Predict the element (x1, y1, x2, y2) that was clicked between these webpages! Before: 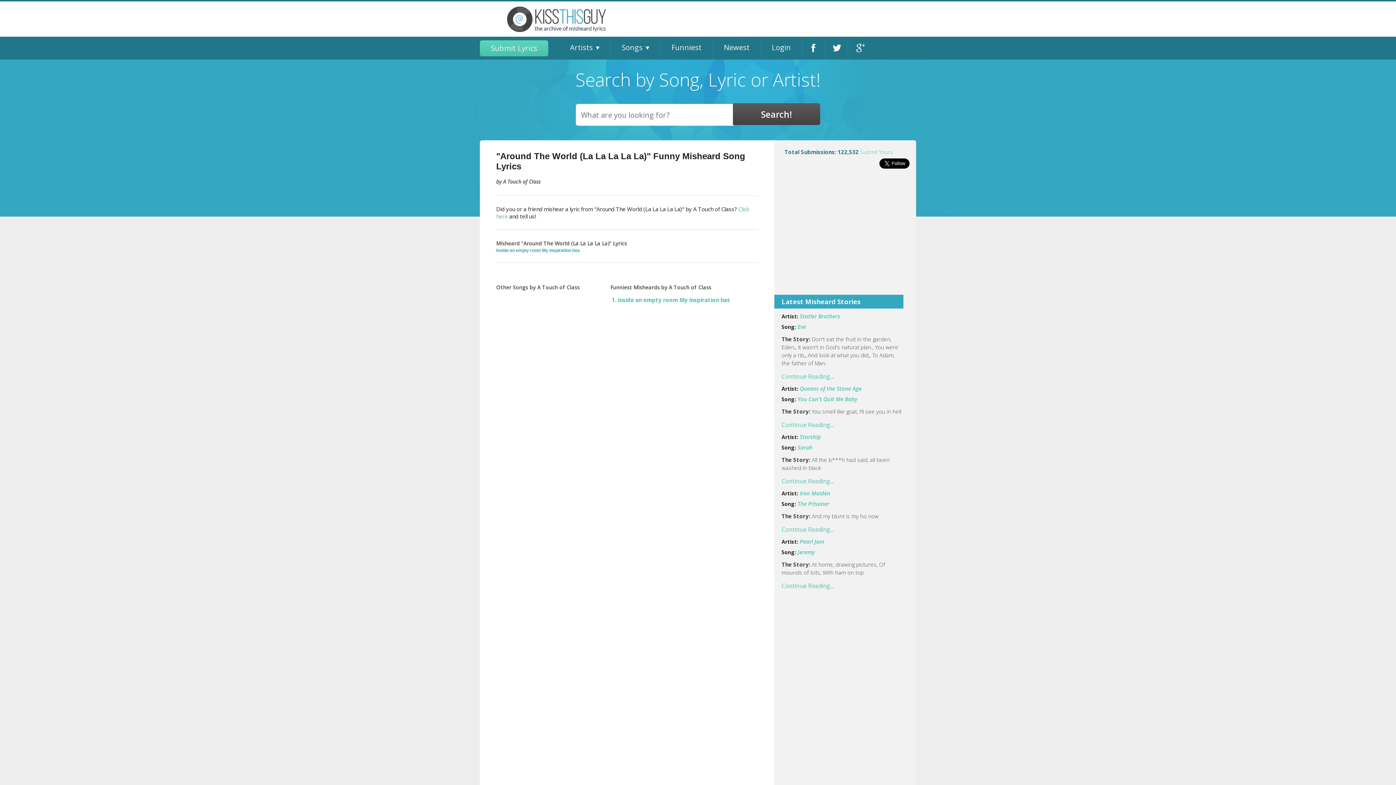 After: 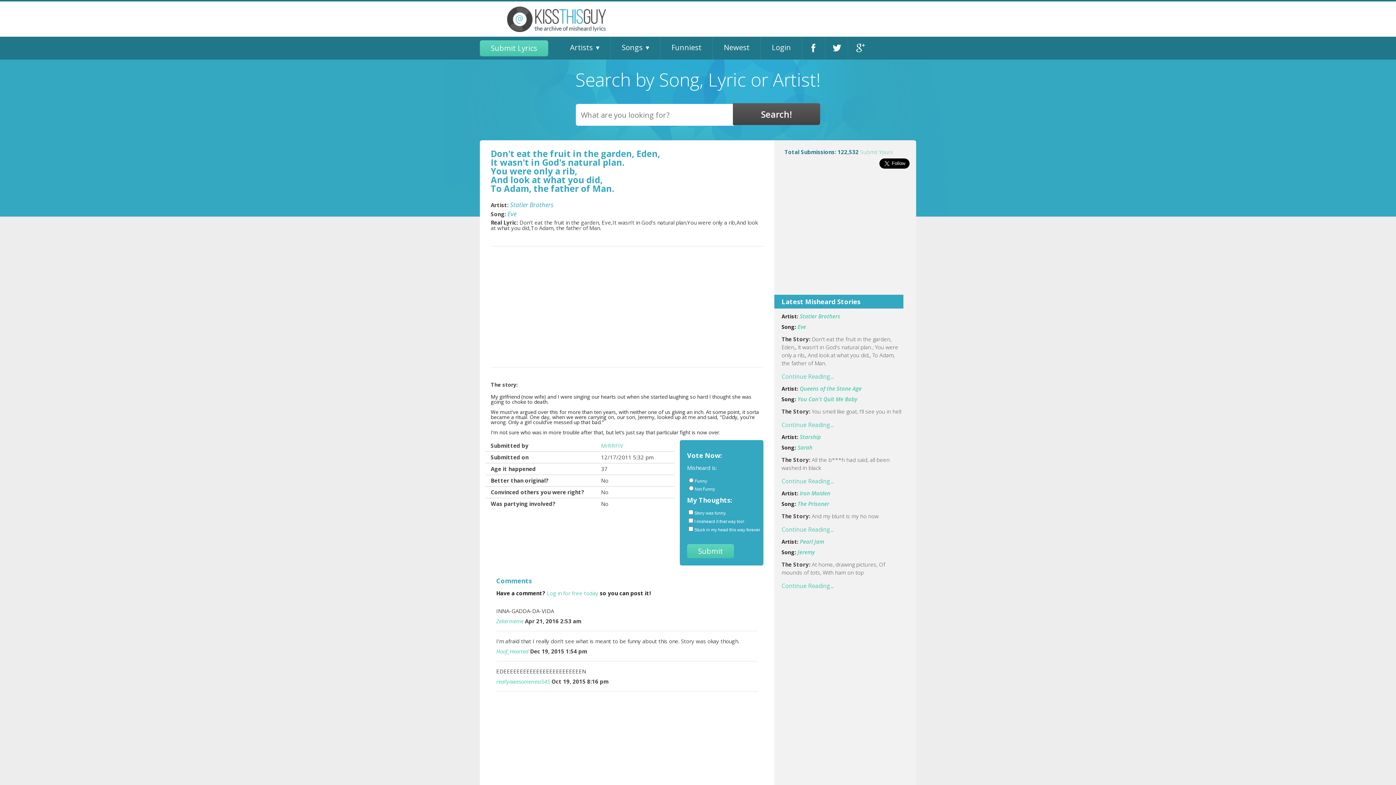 Action: bbox: (800, 312, 840, 320) label: Statler Brothers